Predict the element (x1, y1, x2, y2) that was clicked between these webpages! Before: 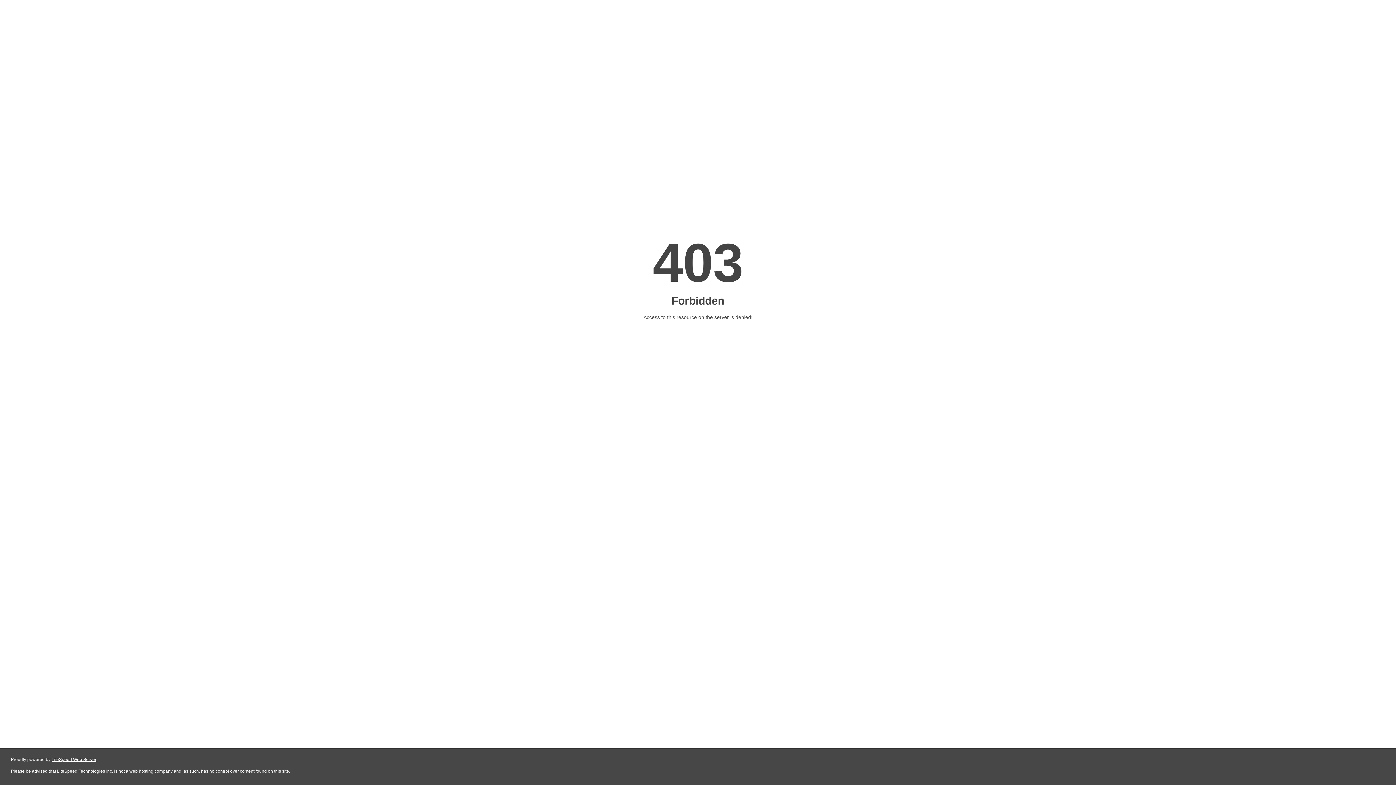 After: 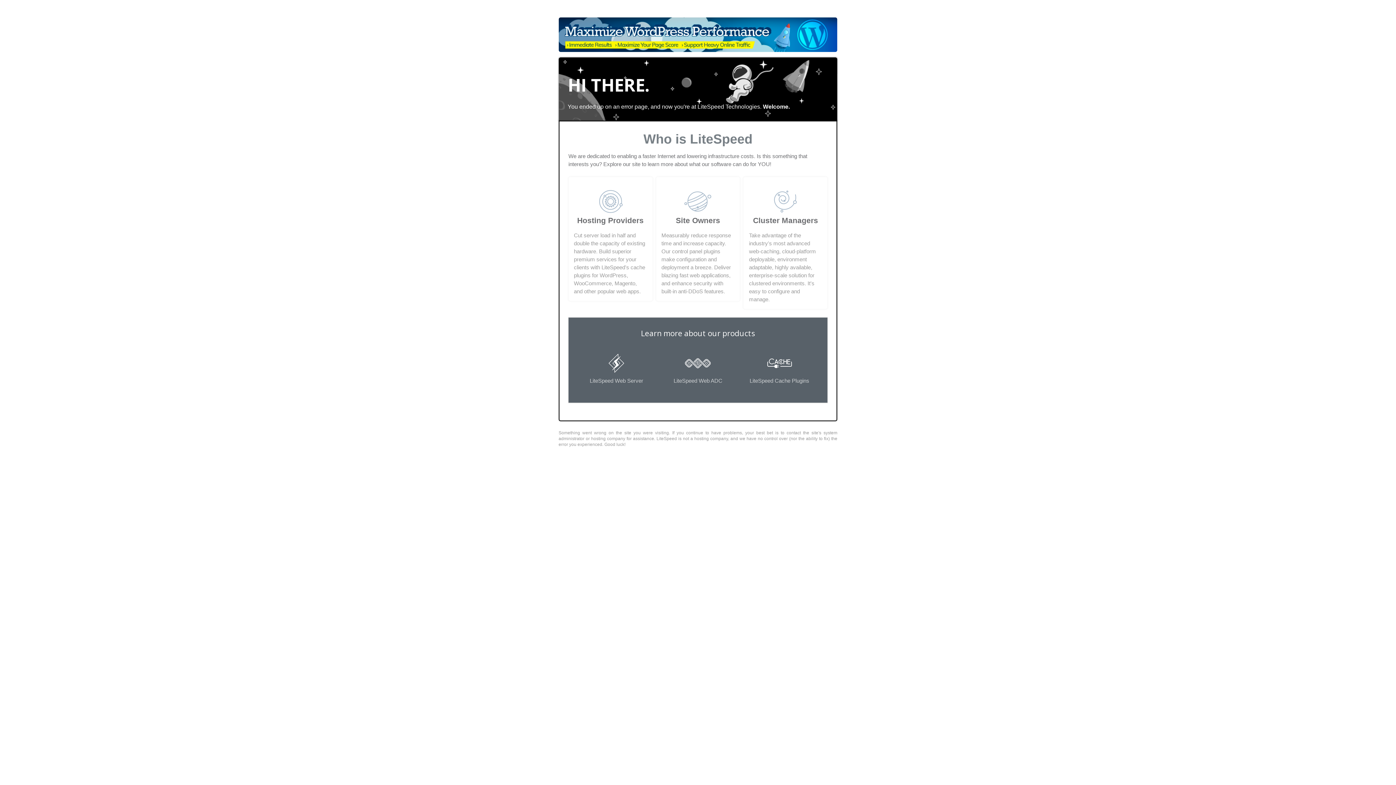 Action: bbox: (51, 757, 96, 762) label: LiteSpeed Web Server